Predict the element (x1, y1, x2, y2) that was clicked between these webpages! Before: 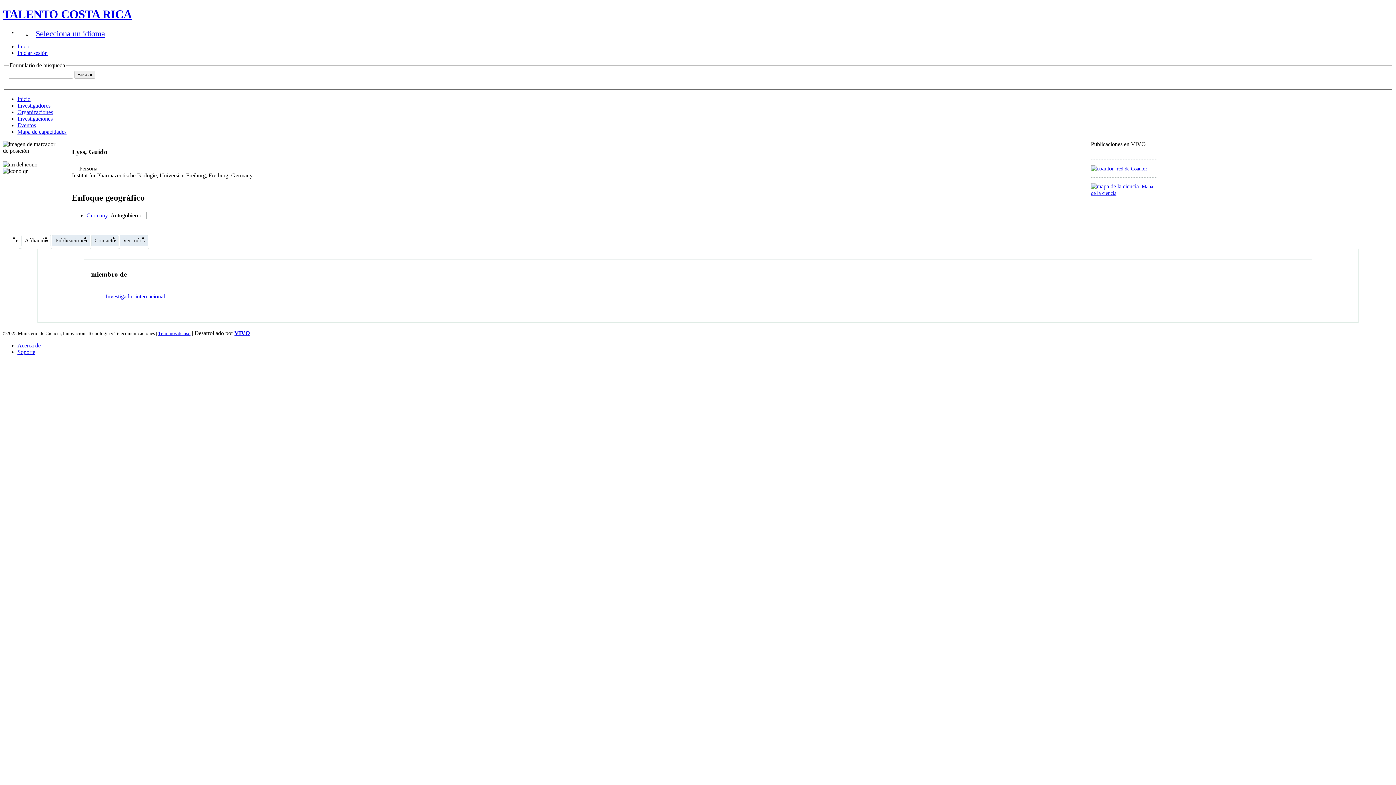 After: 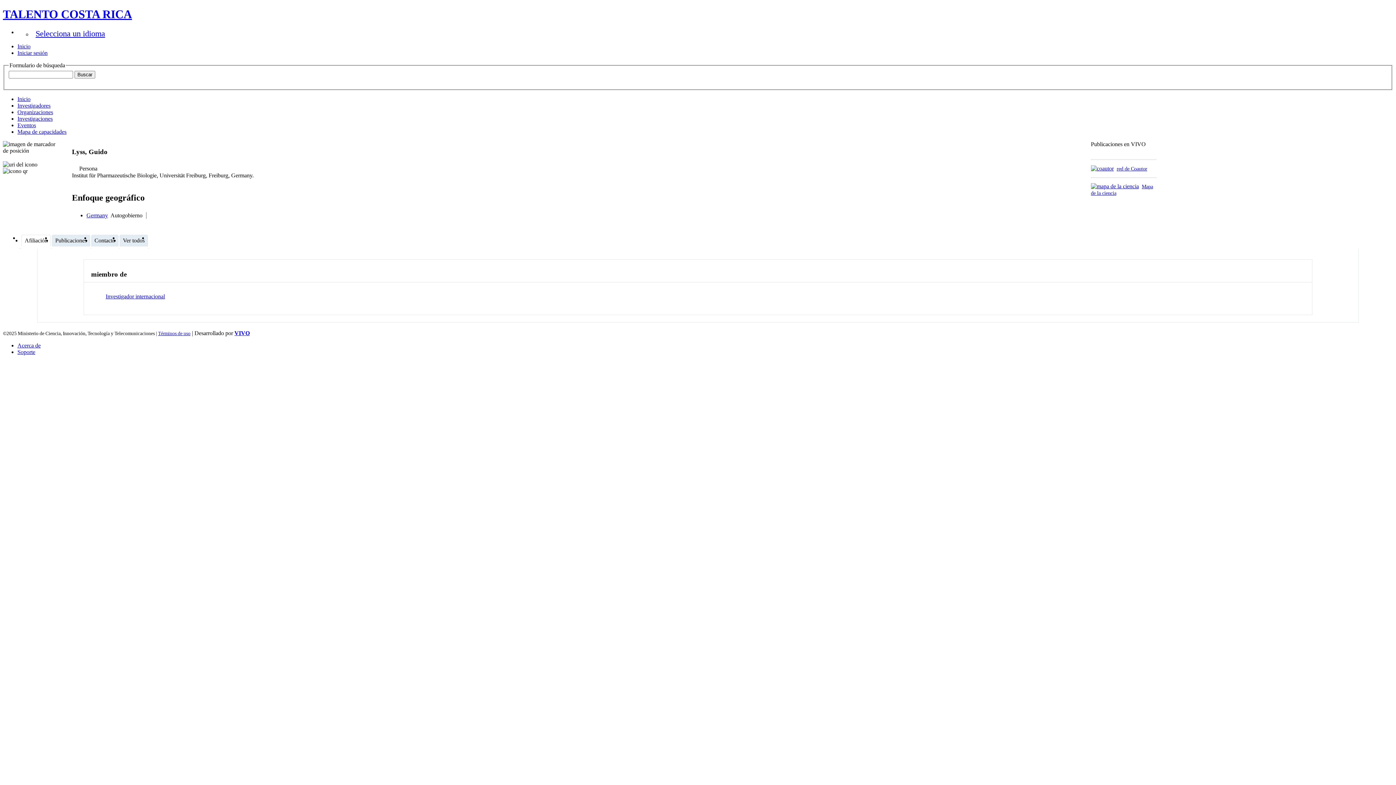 Action: label: Soporte bbox: (17, 348, 35, 355)